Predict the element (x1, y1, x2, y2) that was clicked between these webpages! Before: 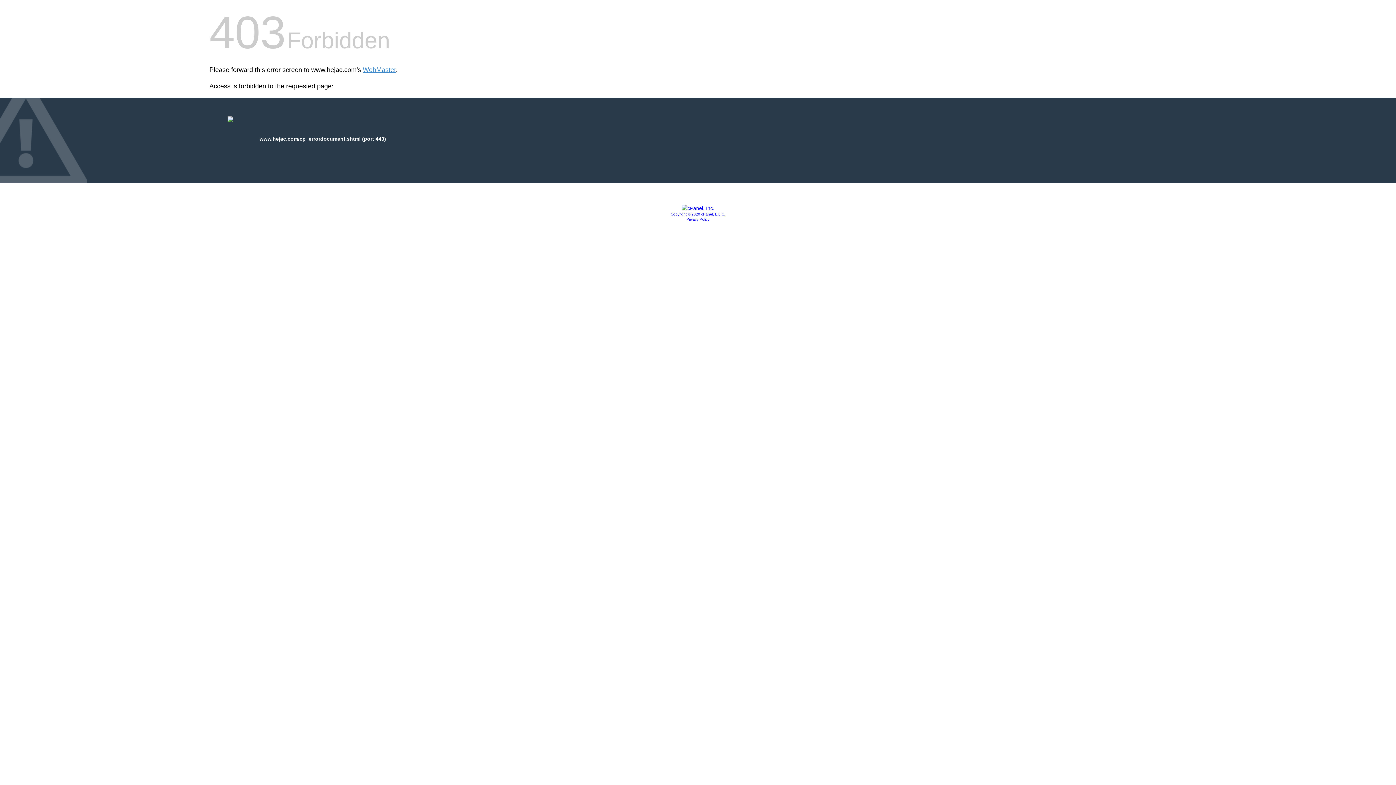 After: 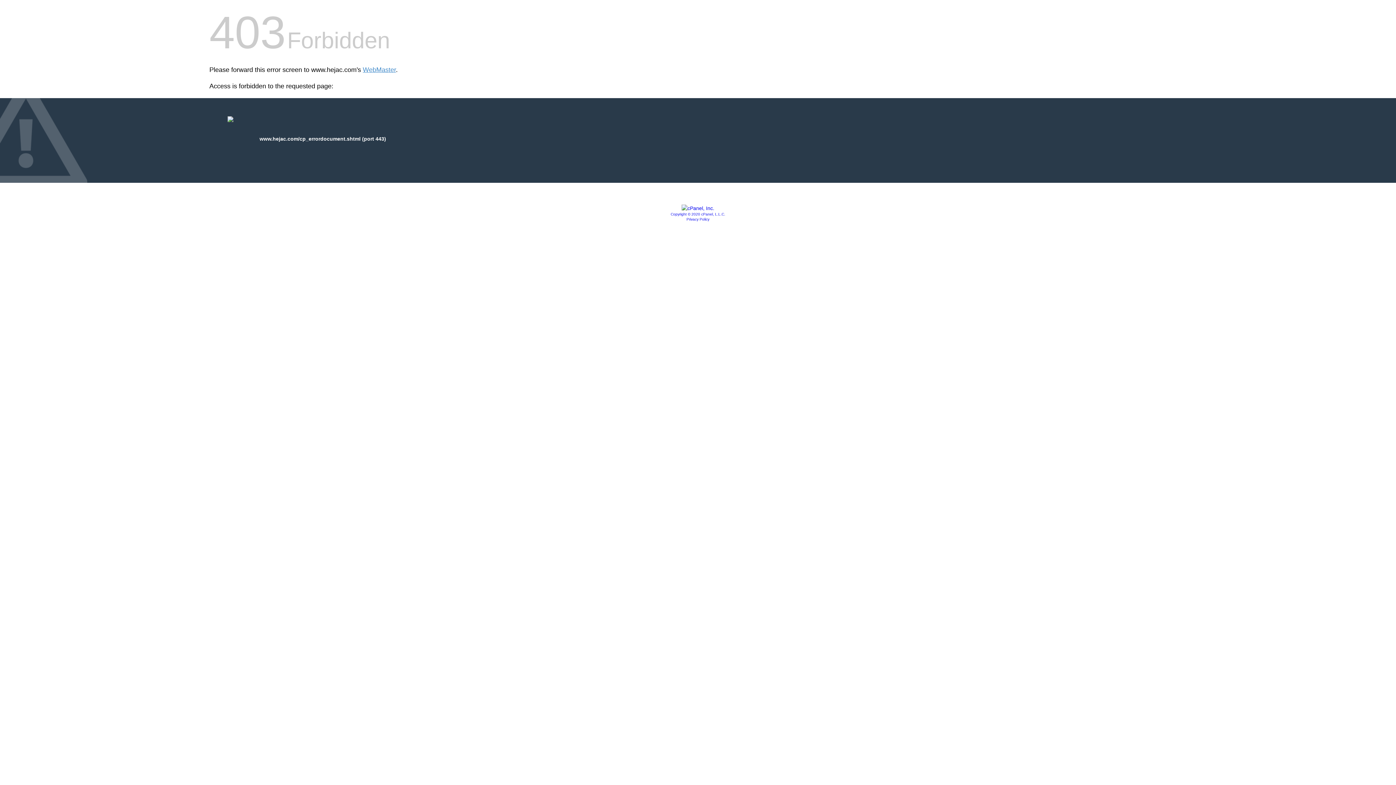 Action: label: Privacy Policy bbox: (686, 217, 709, 221)